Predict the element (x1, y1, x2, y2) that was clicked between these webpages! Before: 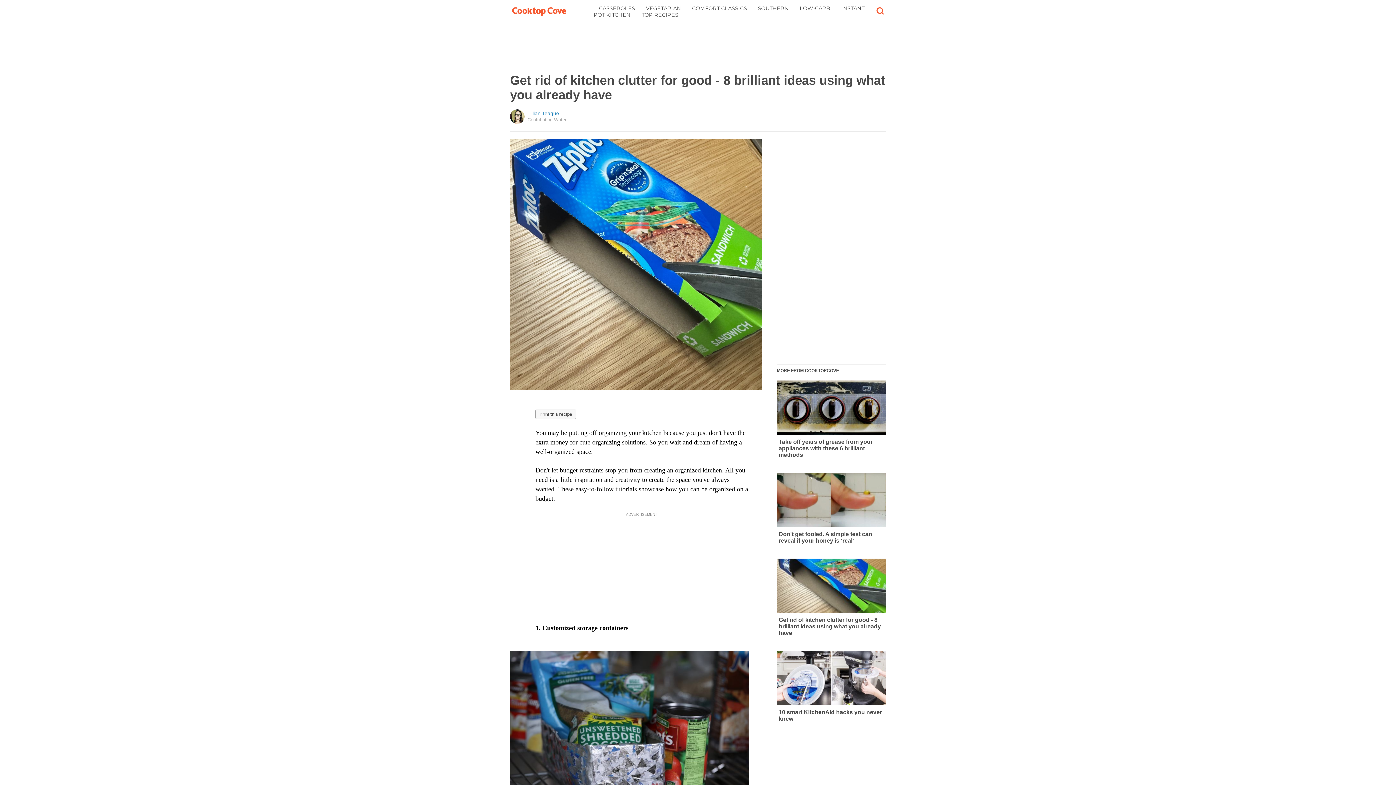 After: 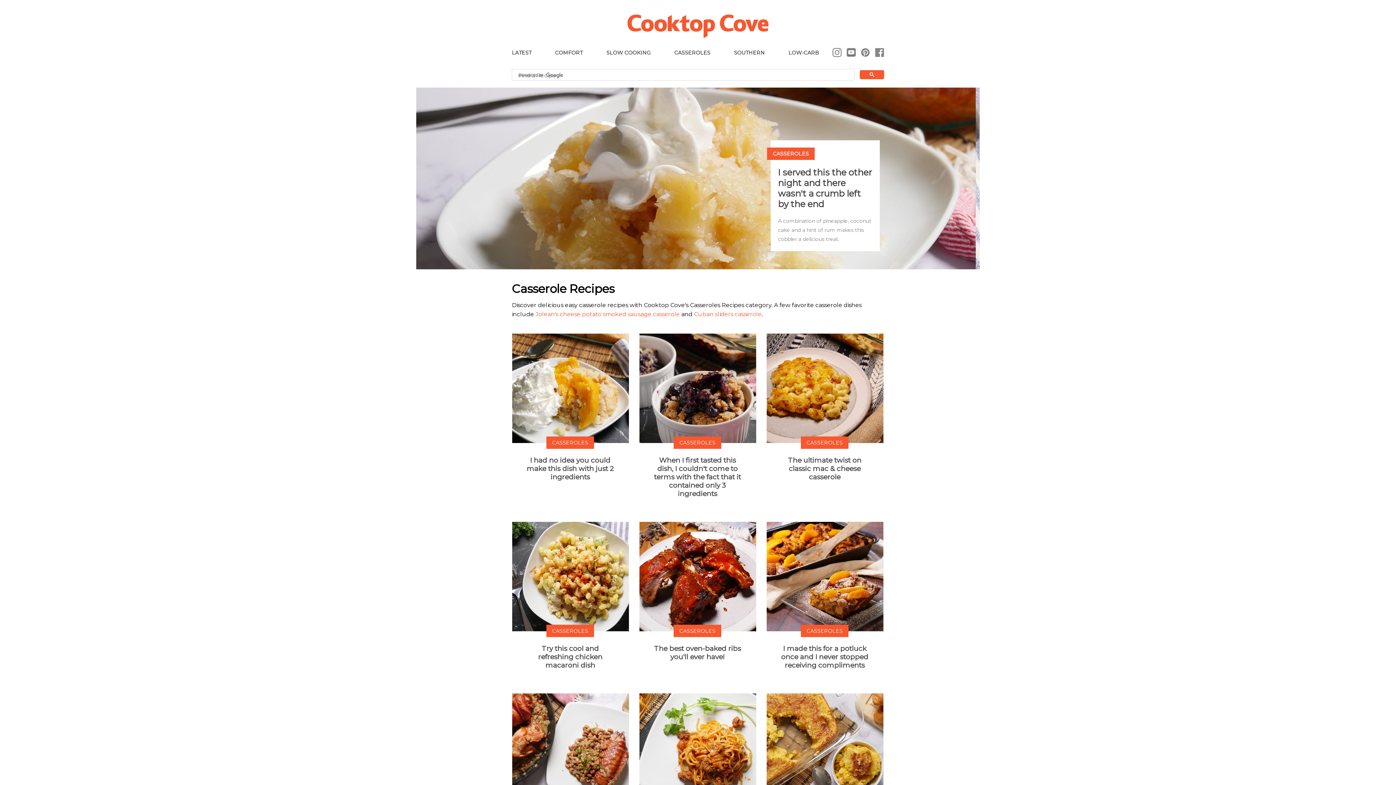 Action: label: CASSEROLES bbox: (599, 5, 635, 11)